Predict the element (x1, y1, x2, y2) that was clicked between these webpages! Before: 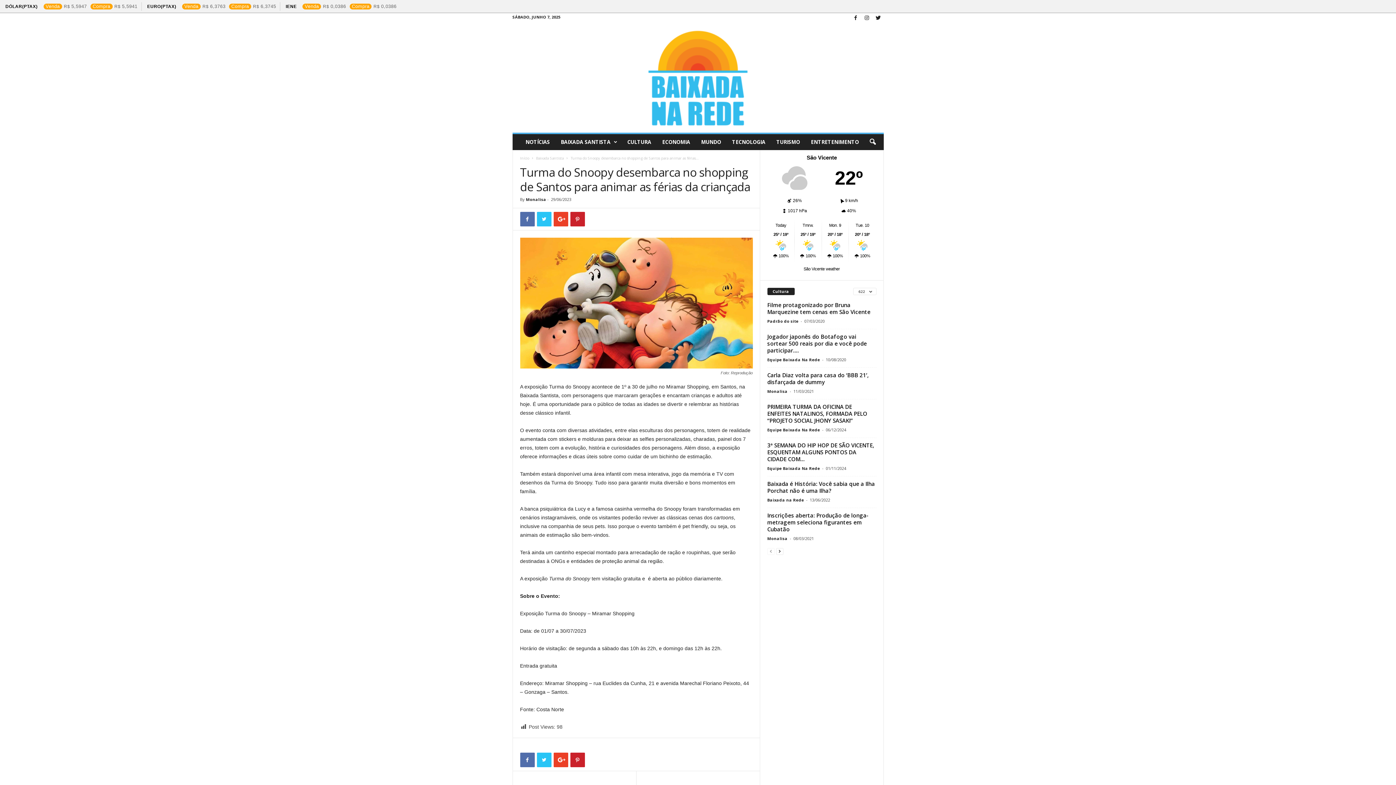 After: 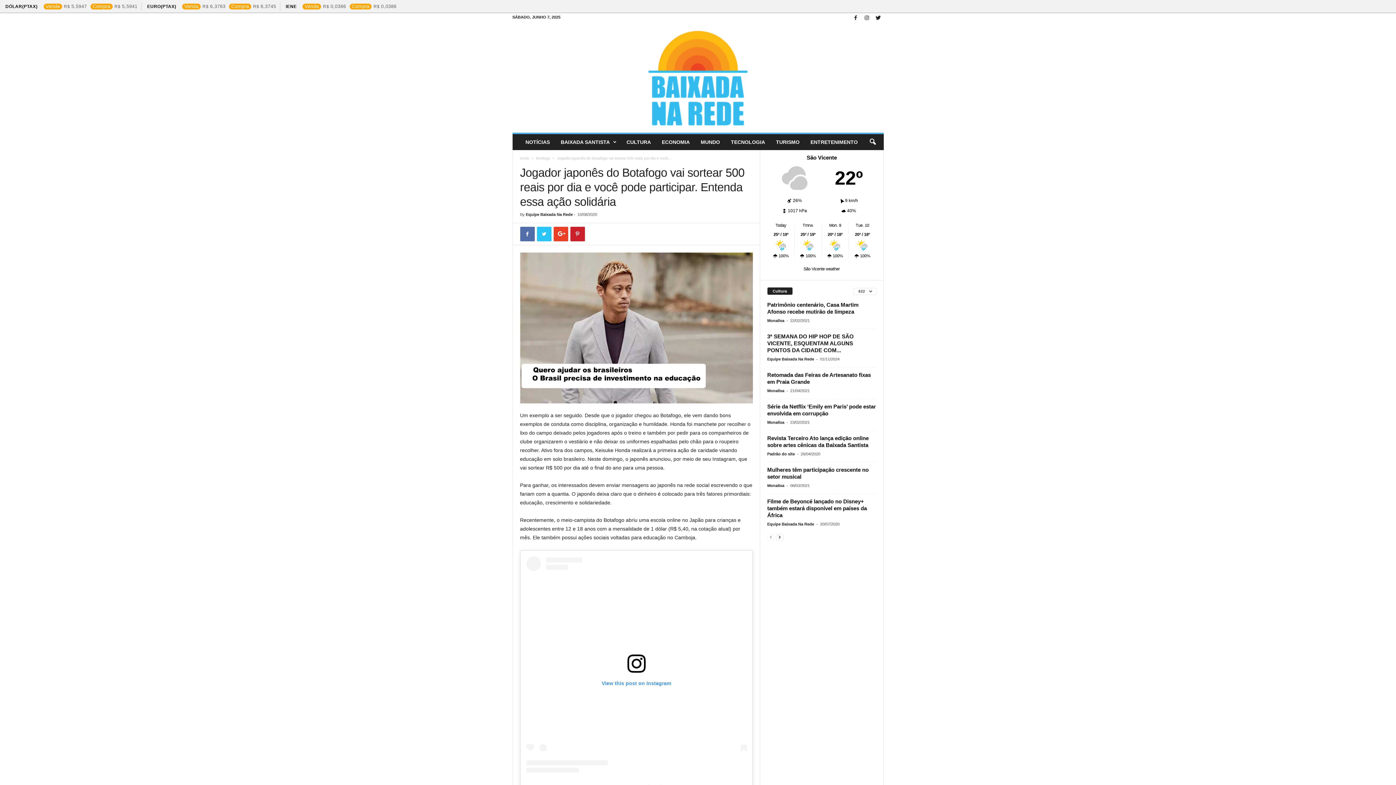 Action: bbox: (767, 332, 867, 354) label: Jogador japonês do Botafogo vai sortear 500 reais por dia e você pode participar....